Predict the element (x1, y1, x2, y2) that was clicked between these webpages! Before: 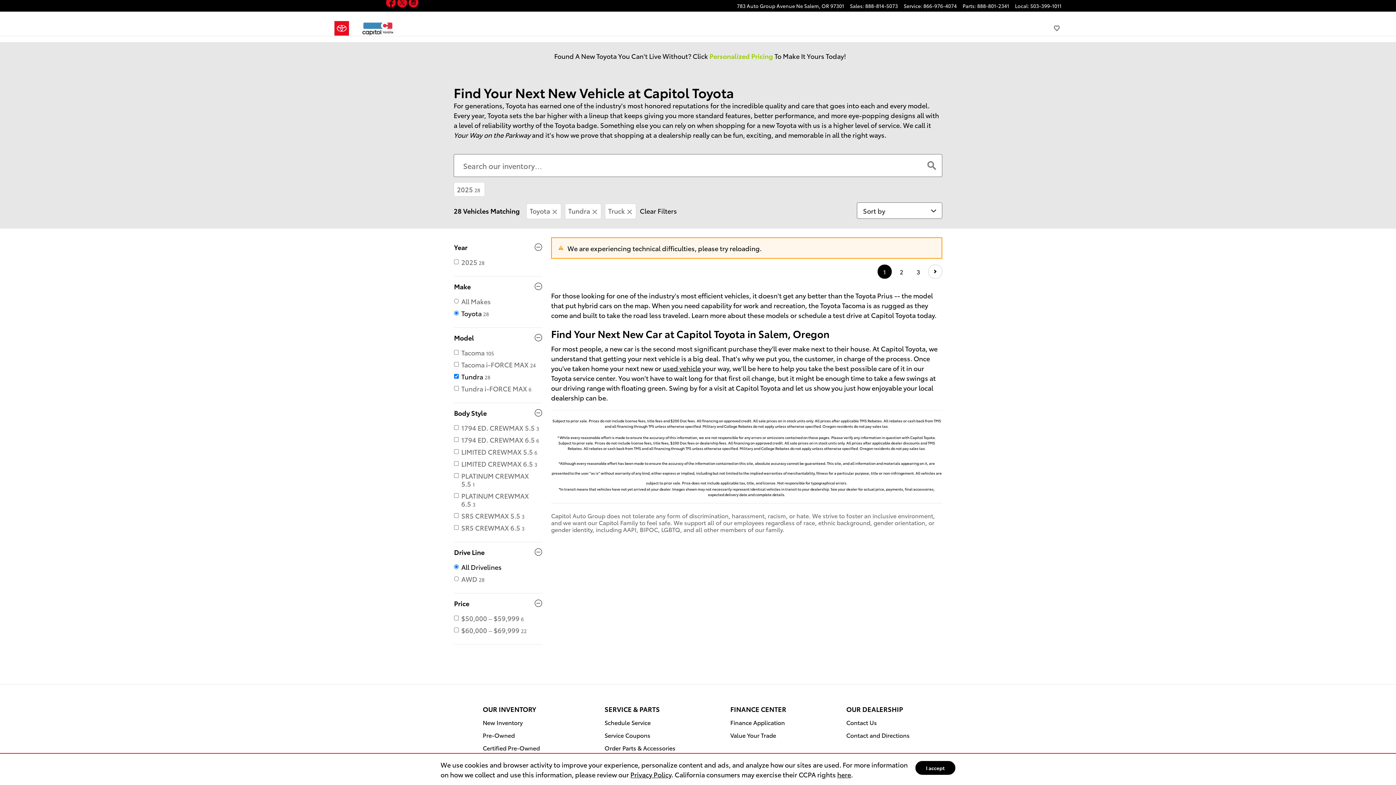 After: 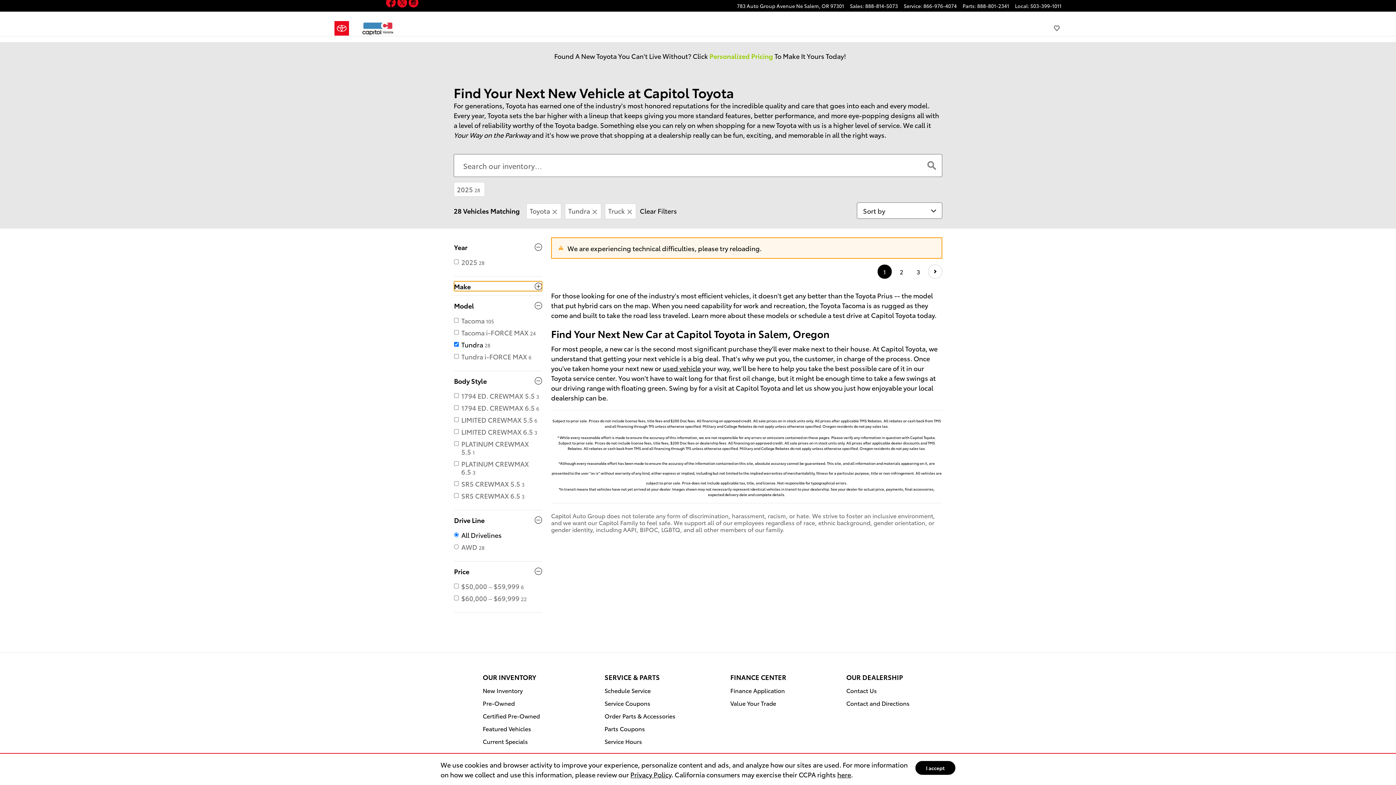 Action: label: Make bbox: (454, 281, 542, 291)